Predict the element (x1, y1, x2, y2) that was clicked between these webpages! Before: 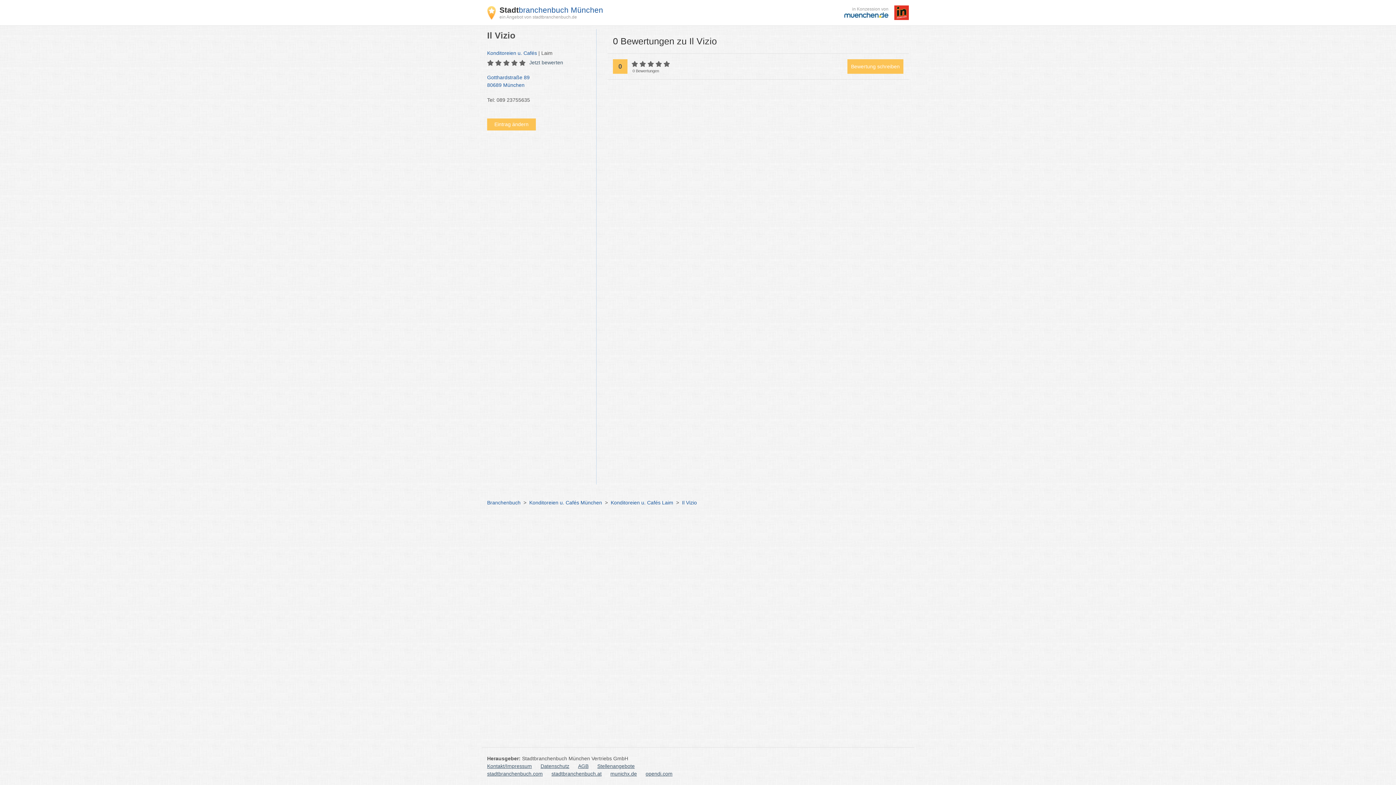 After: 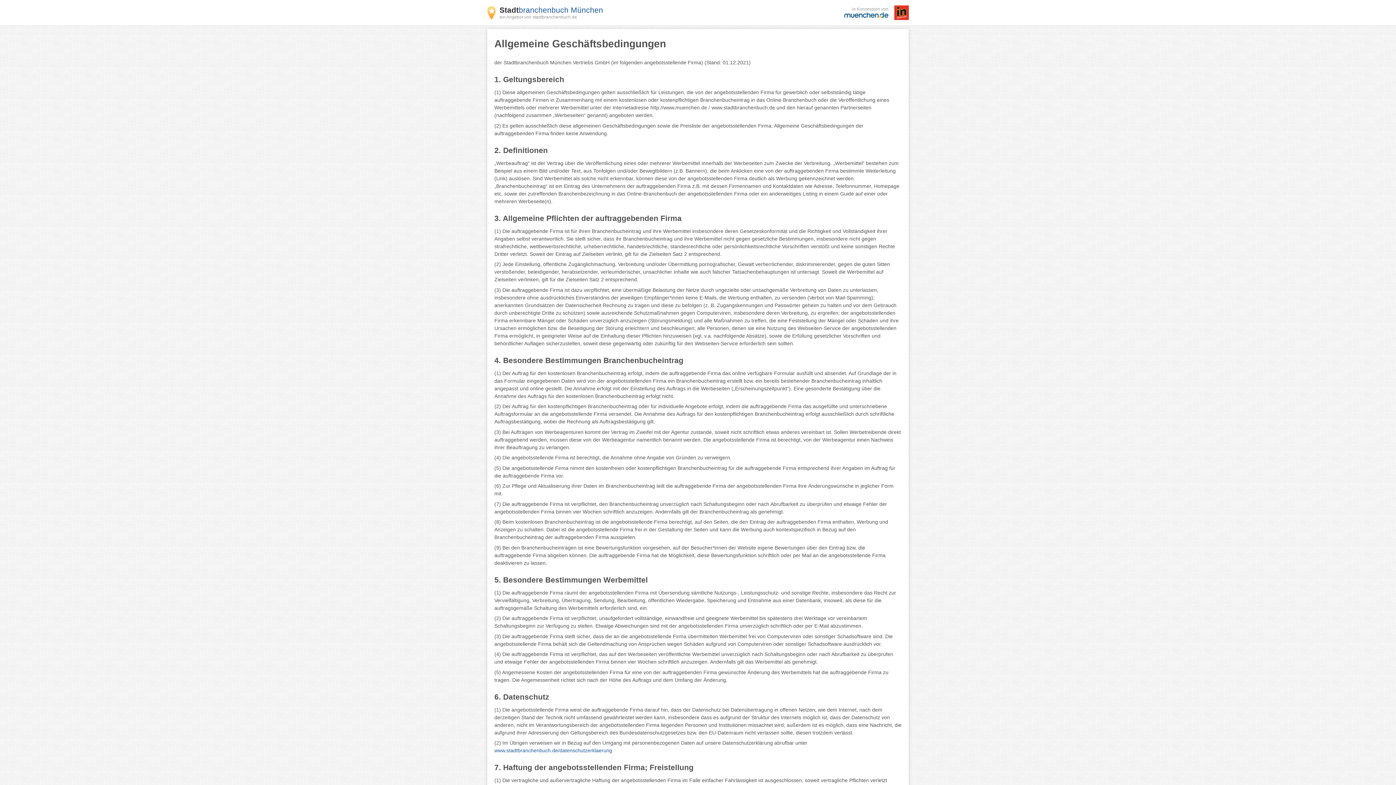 Action: bbox: (578, 762, 588, 770) label: AGB